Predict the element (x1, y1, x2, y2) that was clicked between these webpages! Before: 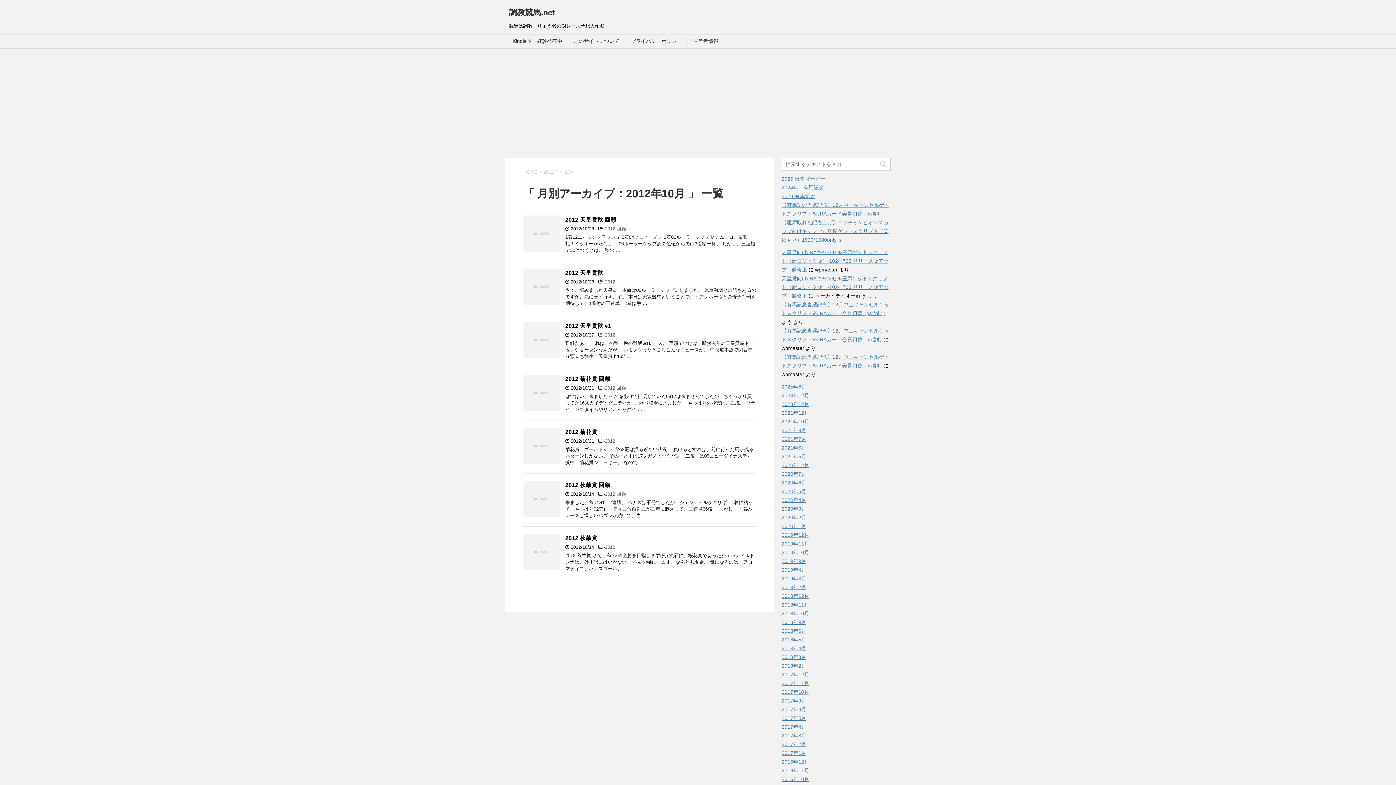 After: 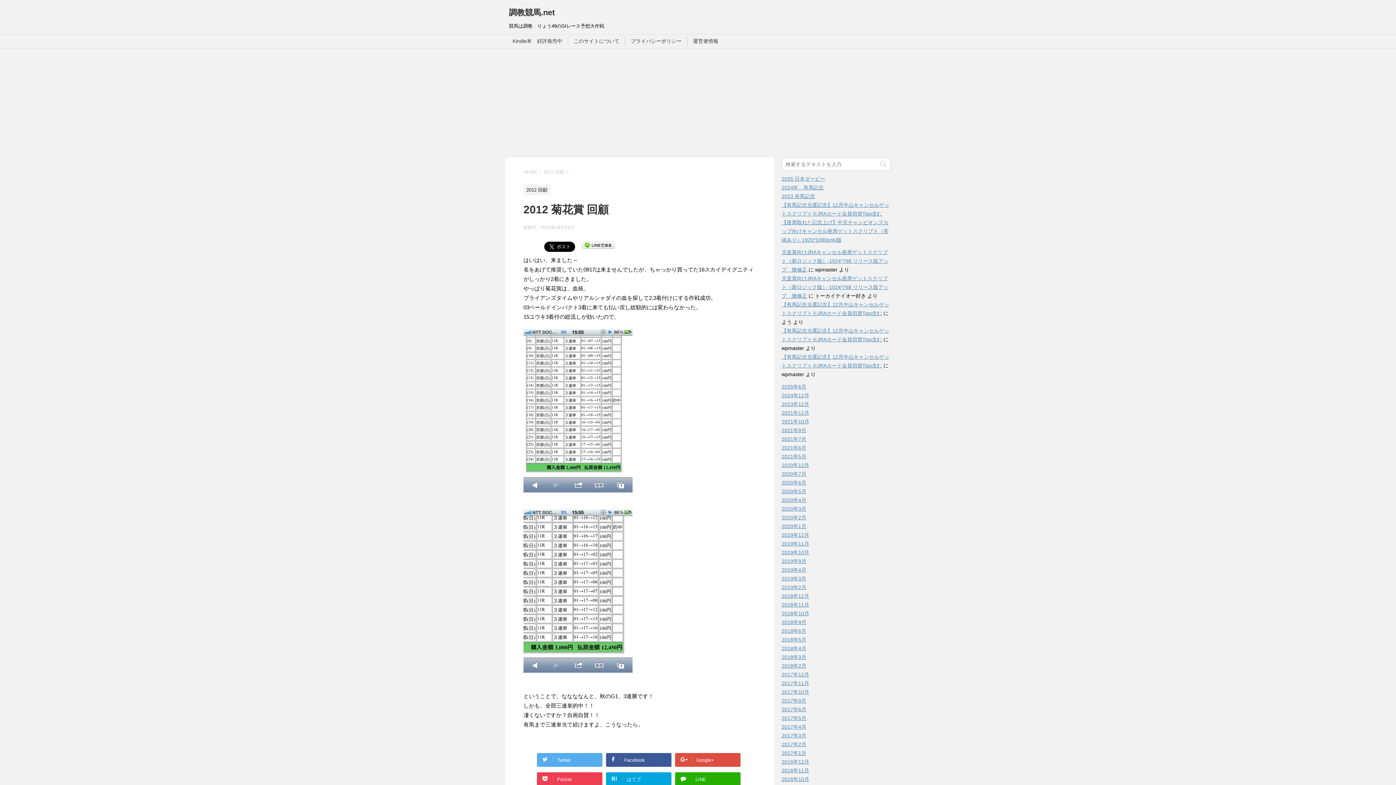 Action: bbox: (523, 404, 560, 410)